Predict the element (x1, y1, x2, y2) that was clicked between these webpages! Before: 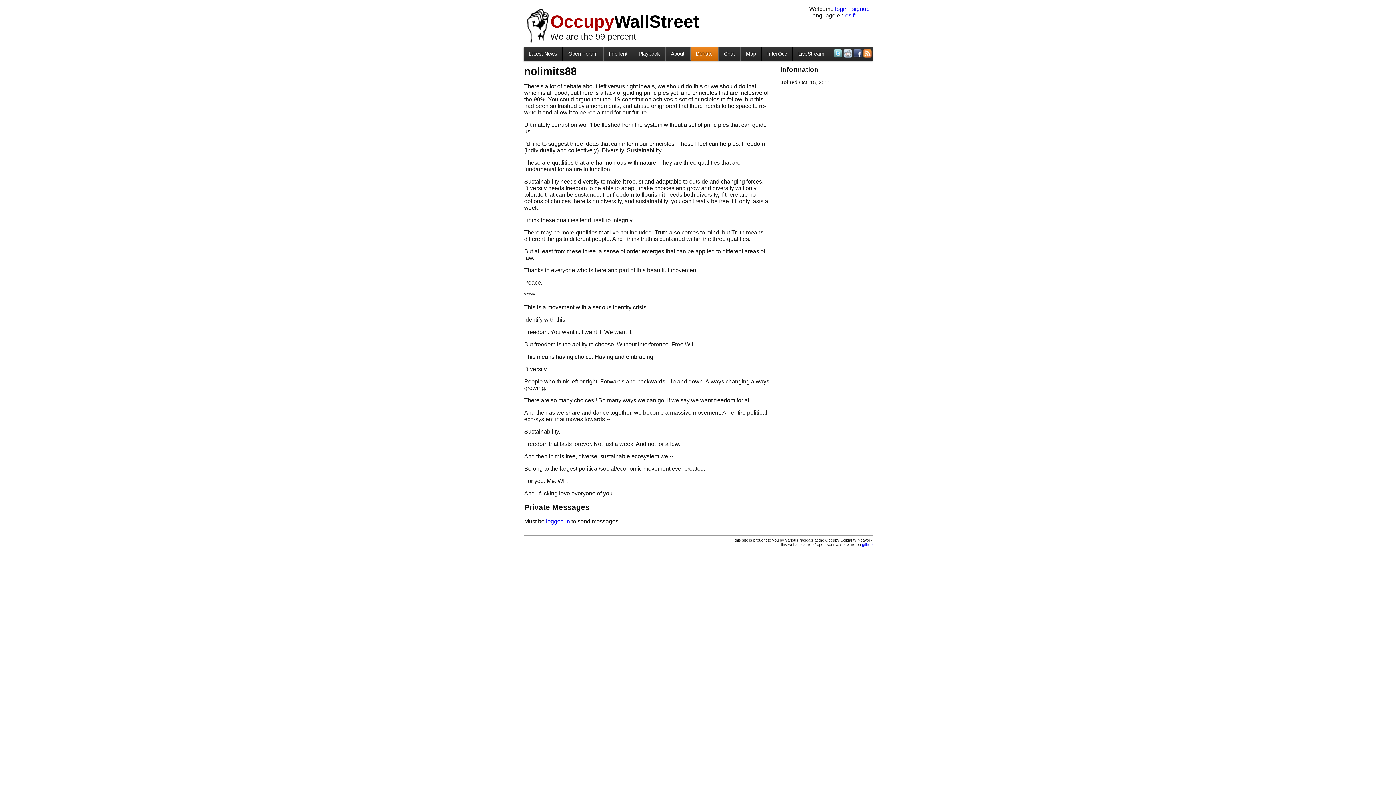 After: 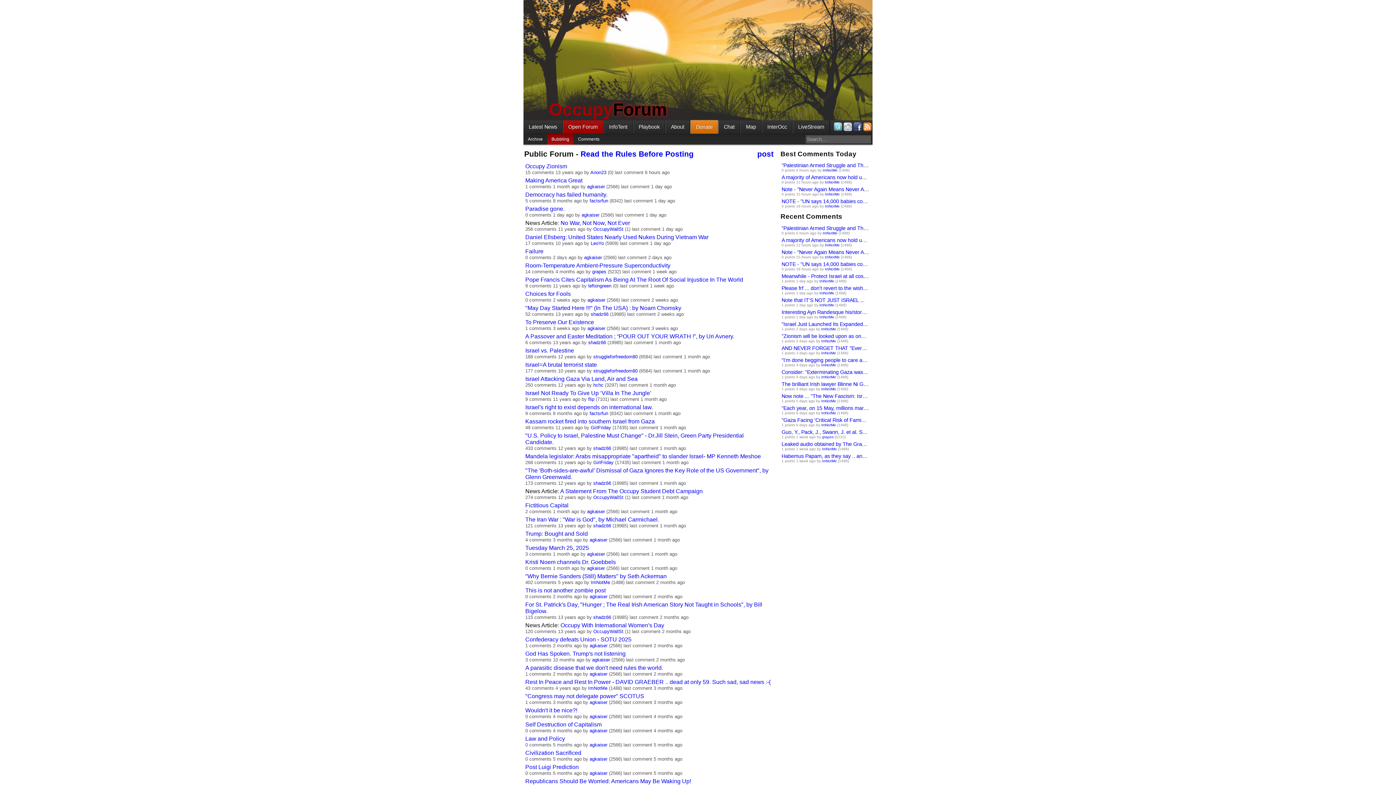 Action: label: Open Forum bbox: (563, 47, 603, 60)